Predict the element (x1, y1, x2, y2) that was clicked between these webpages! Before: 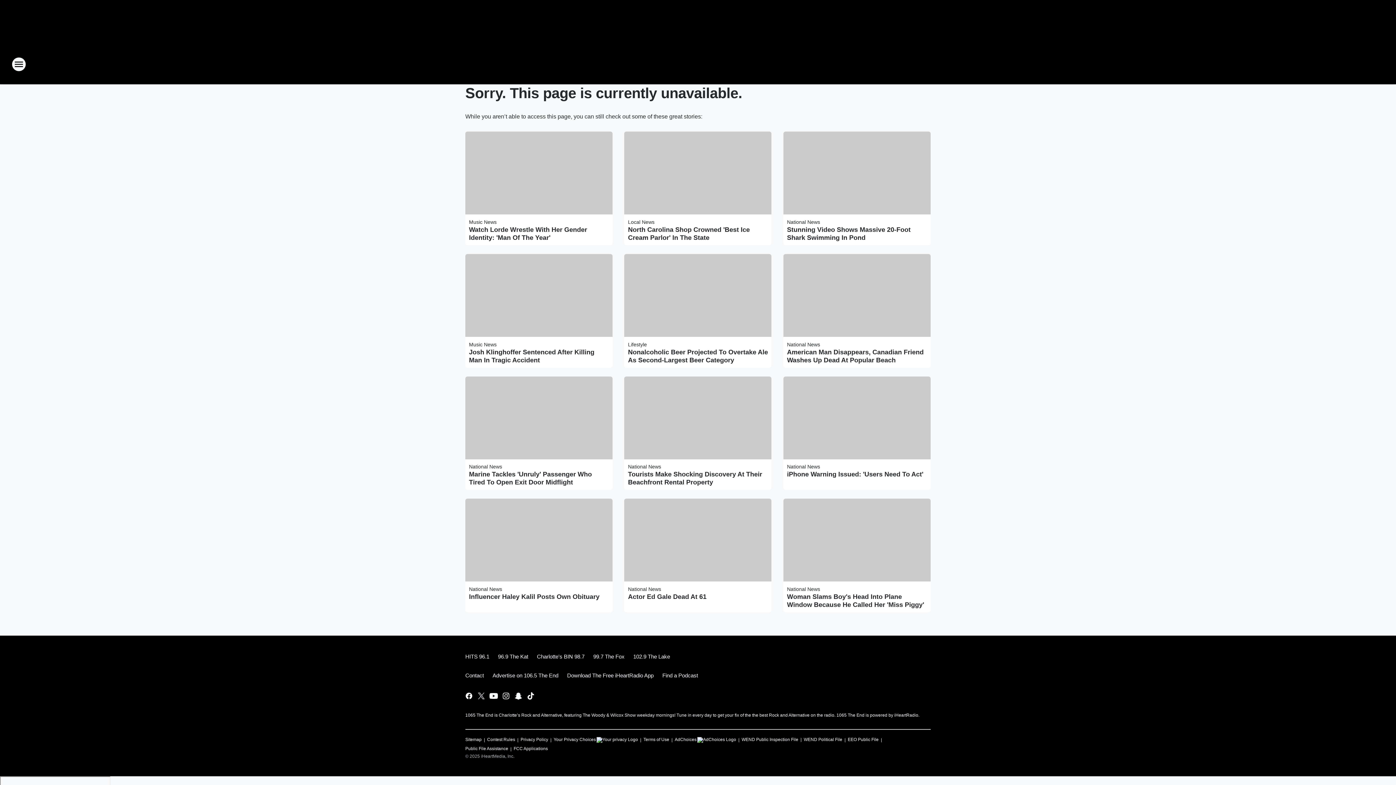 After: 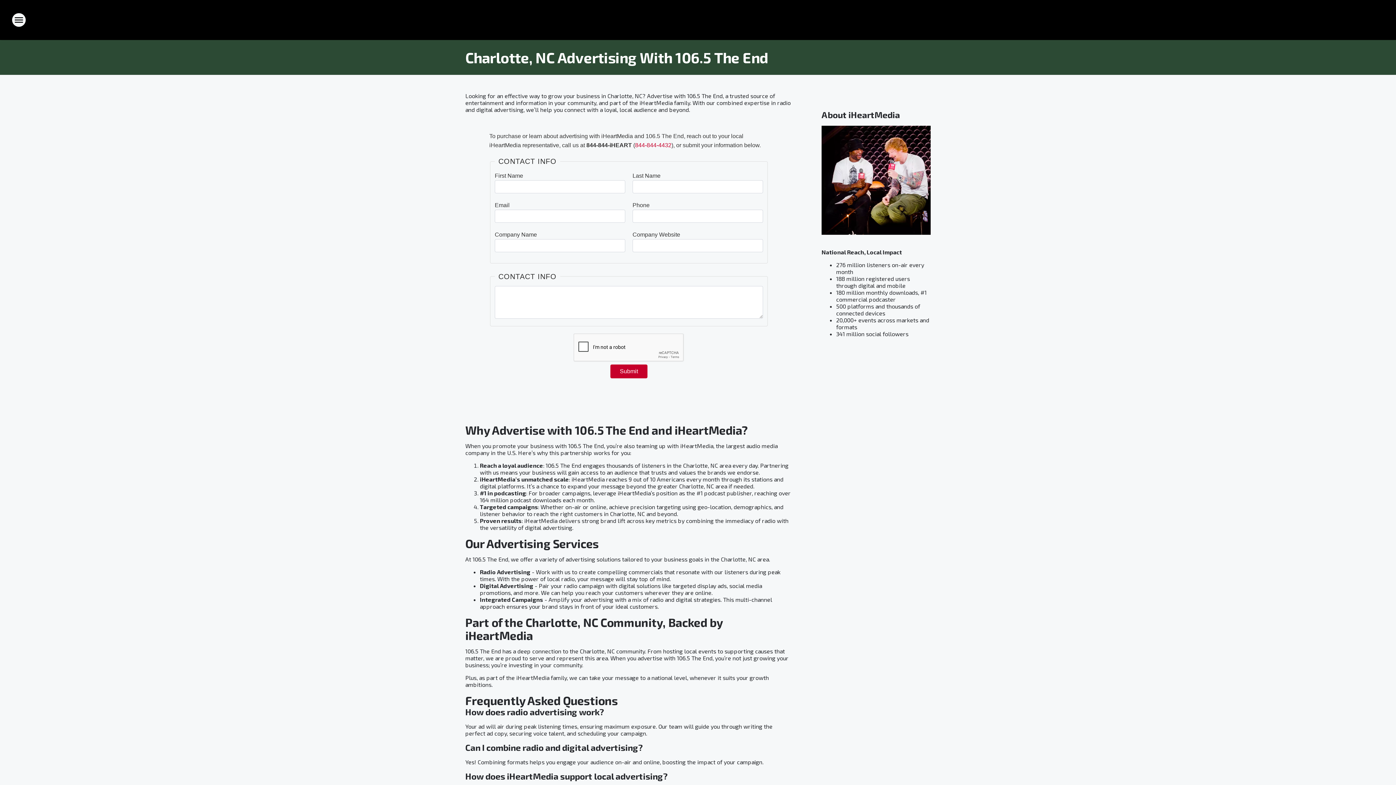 Action: label: Advertise on 106.5 The End bbox: (488, 666, 562, 685)